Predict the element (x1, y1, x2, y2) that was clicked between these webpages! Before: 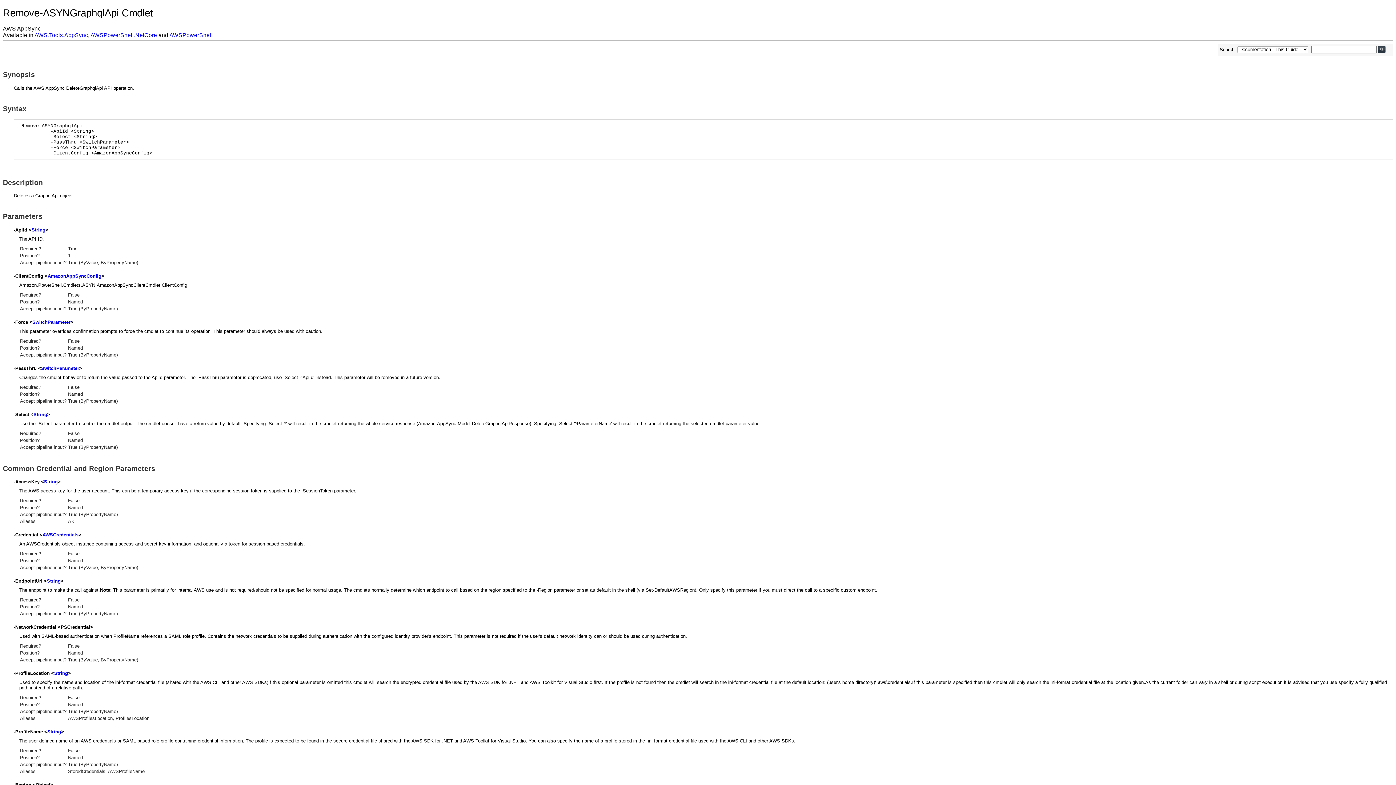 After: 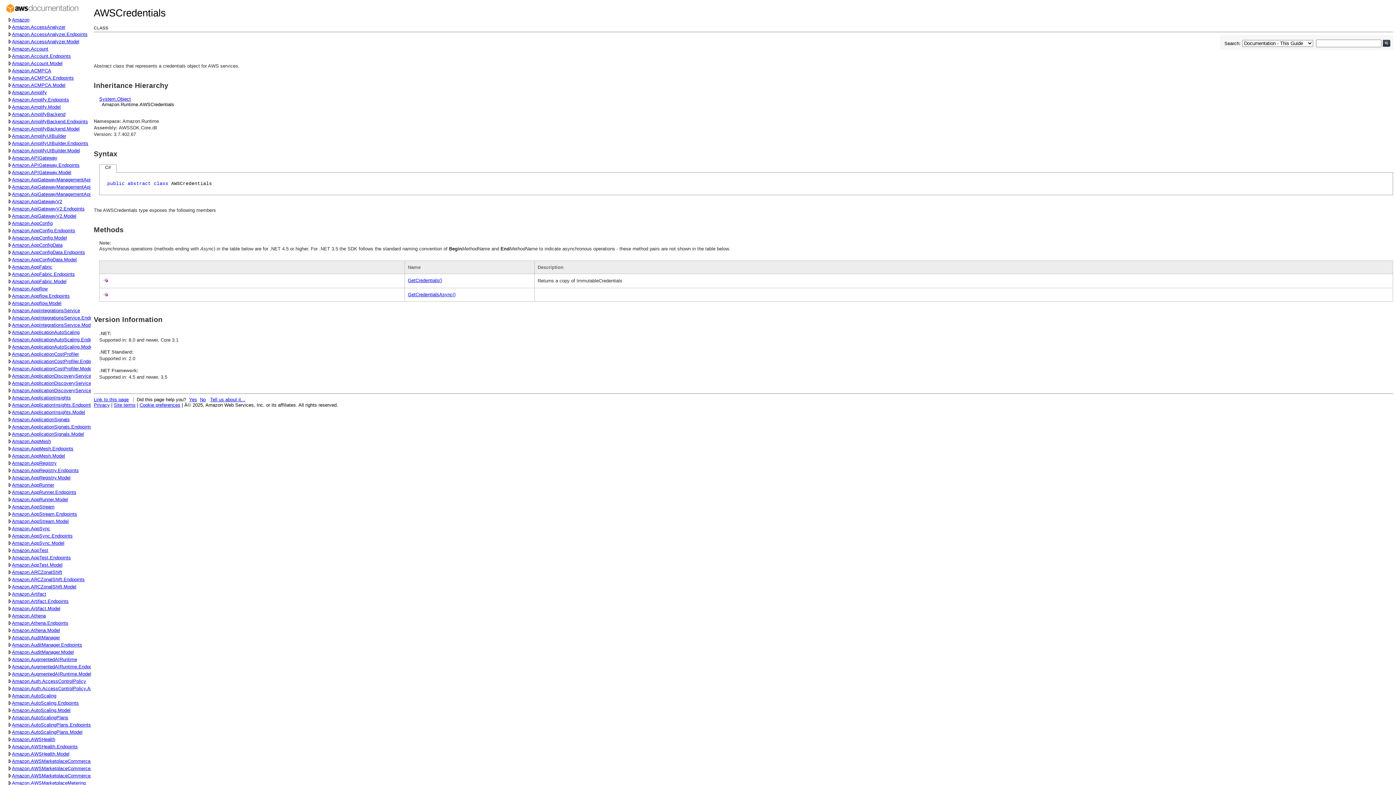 Action: bbox: (42, 532, 78, 537) label: AWSCredentials